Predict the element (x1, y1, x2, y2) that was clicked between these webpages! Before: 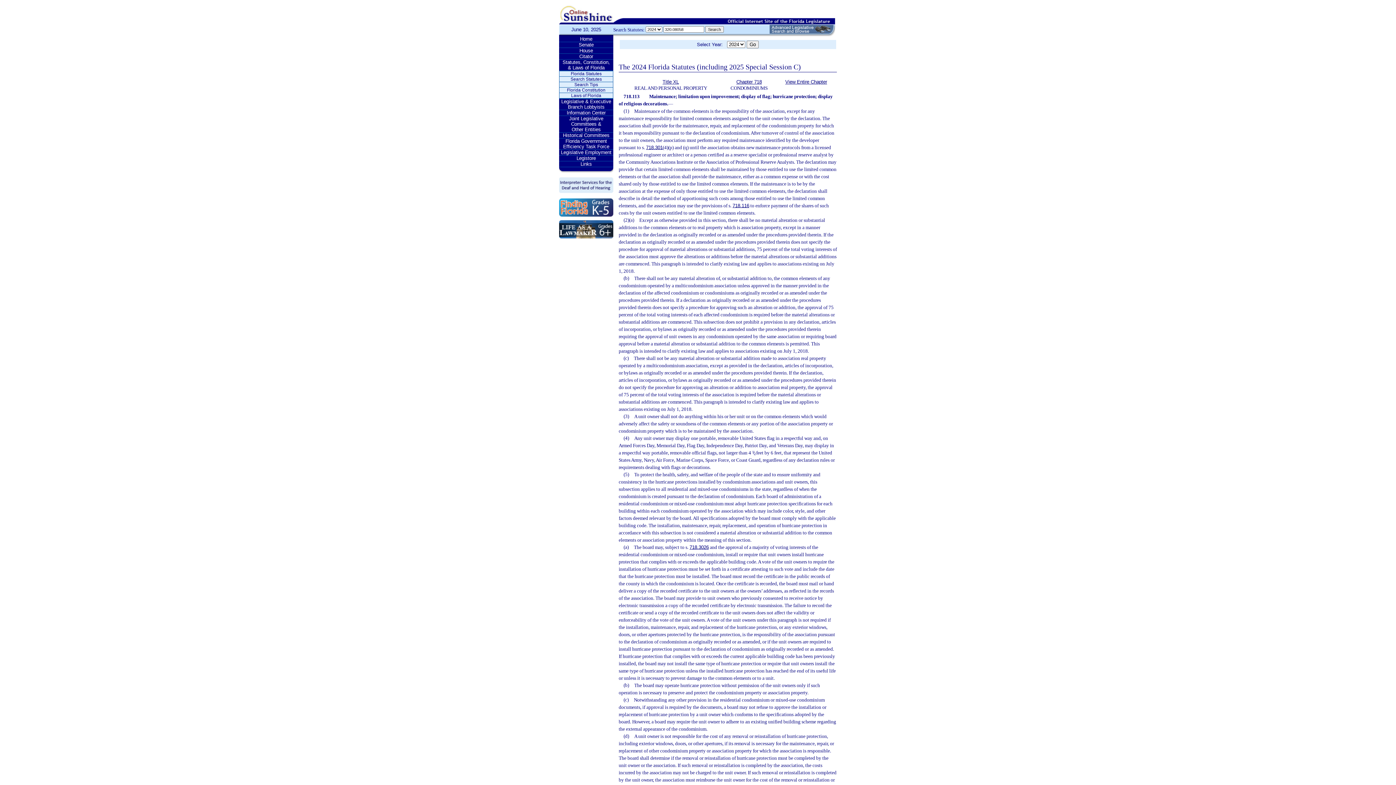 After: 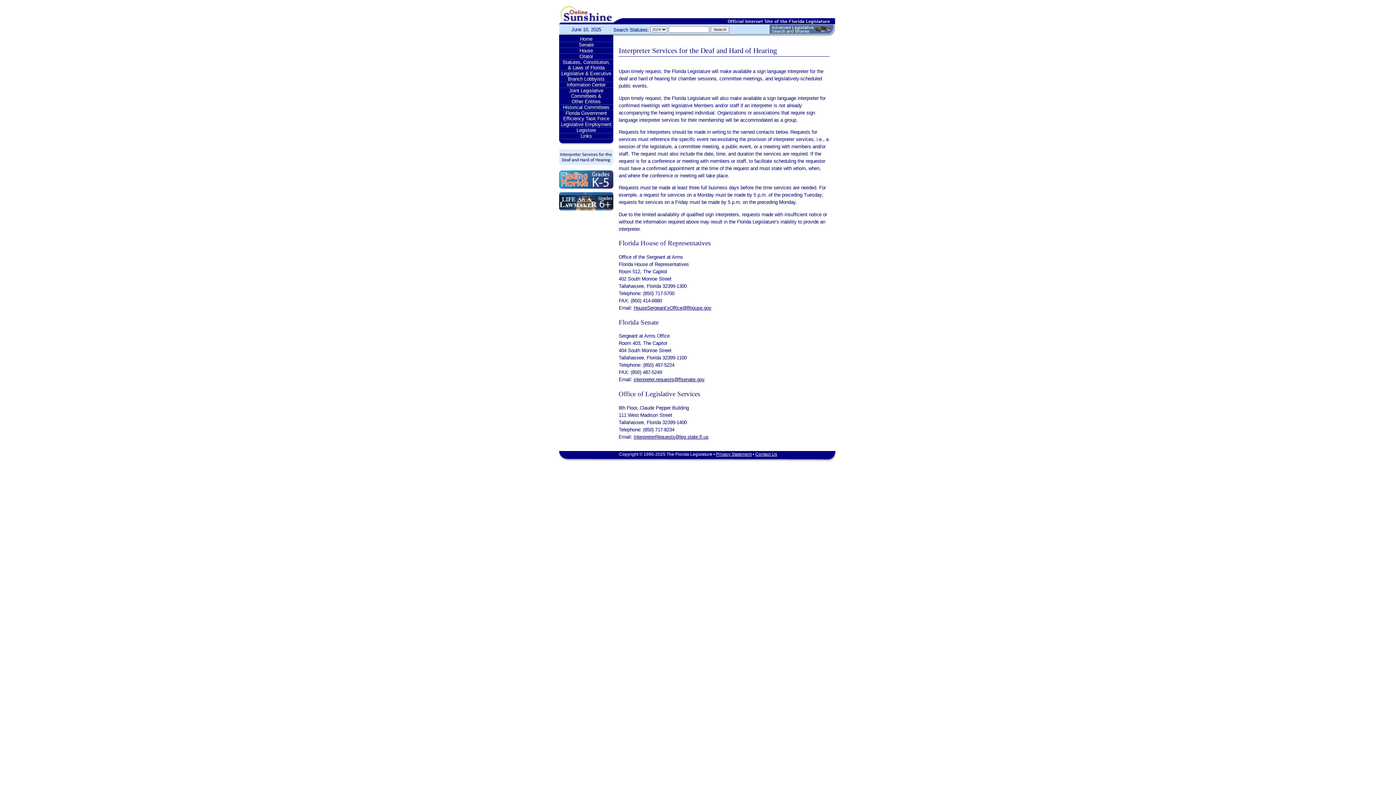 Action: bbox: (559, 192, 613, 197)